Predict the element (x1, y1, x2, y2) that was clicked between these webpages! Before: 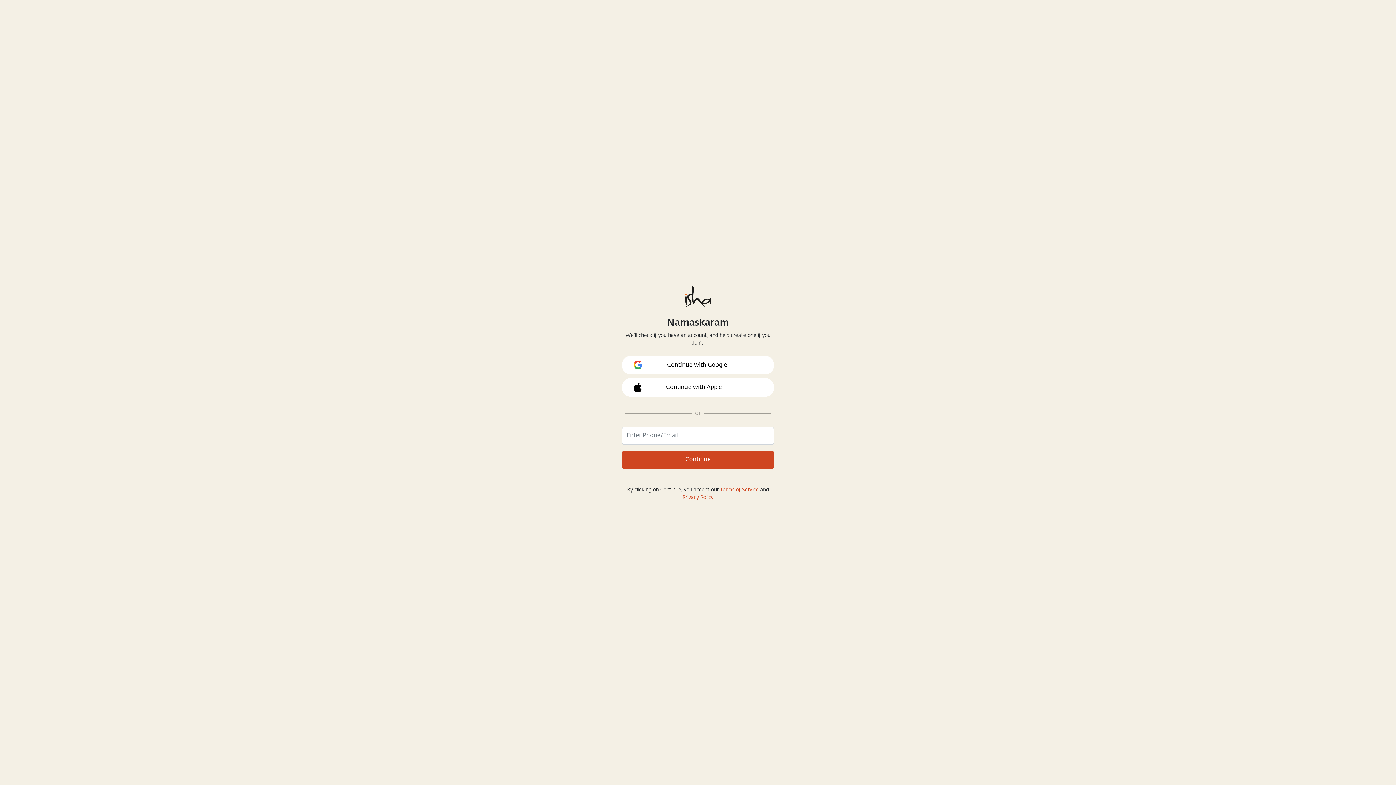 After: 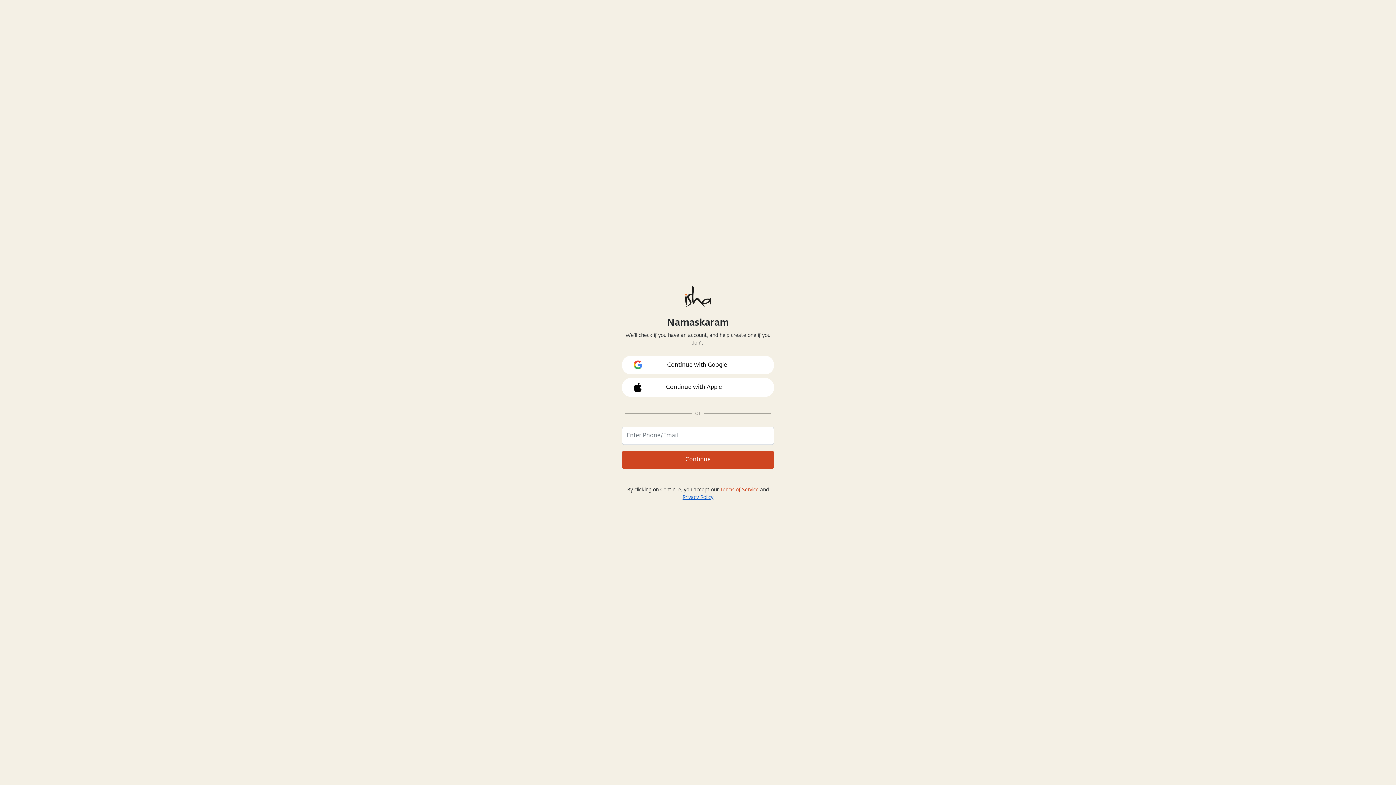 Action: bbox: (682, 495, 713, 500) label: Privacy Policy